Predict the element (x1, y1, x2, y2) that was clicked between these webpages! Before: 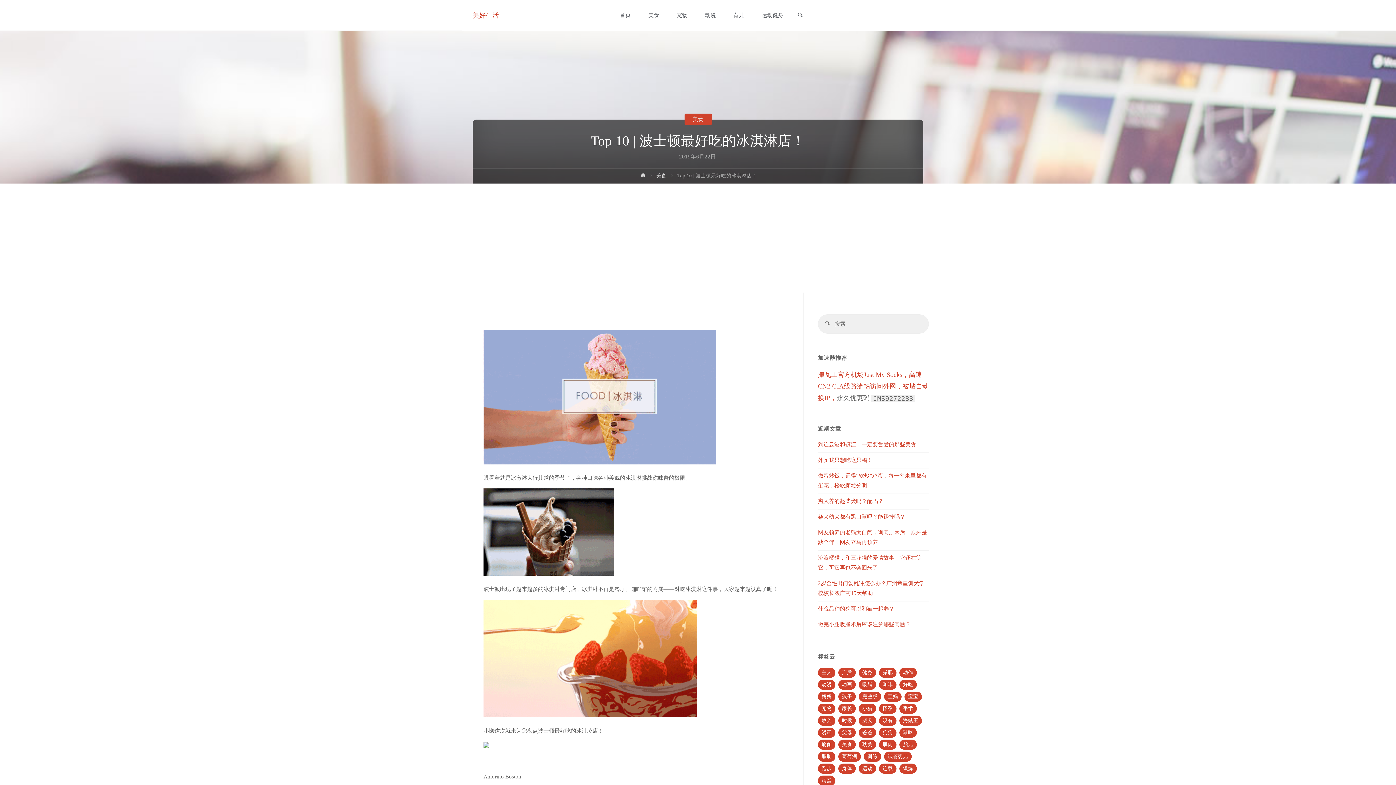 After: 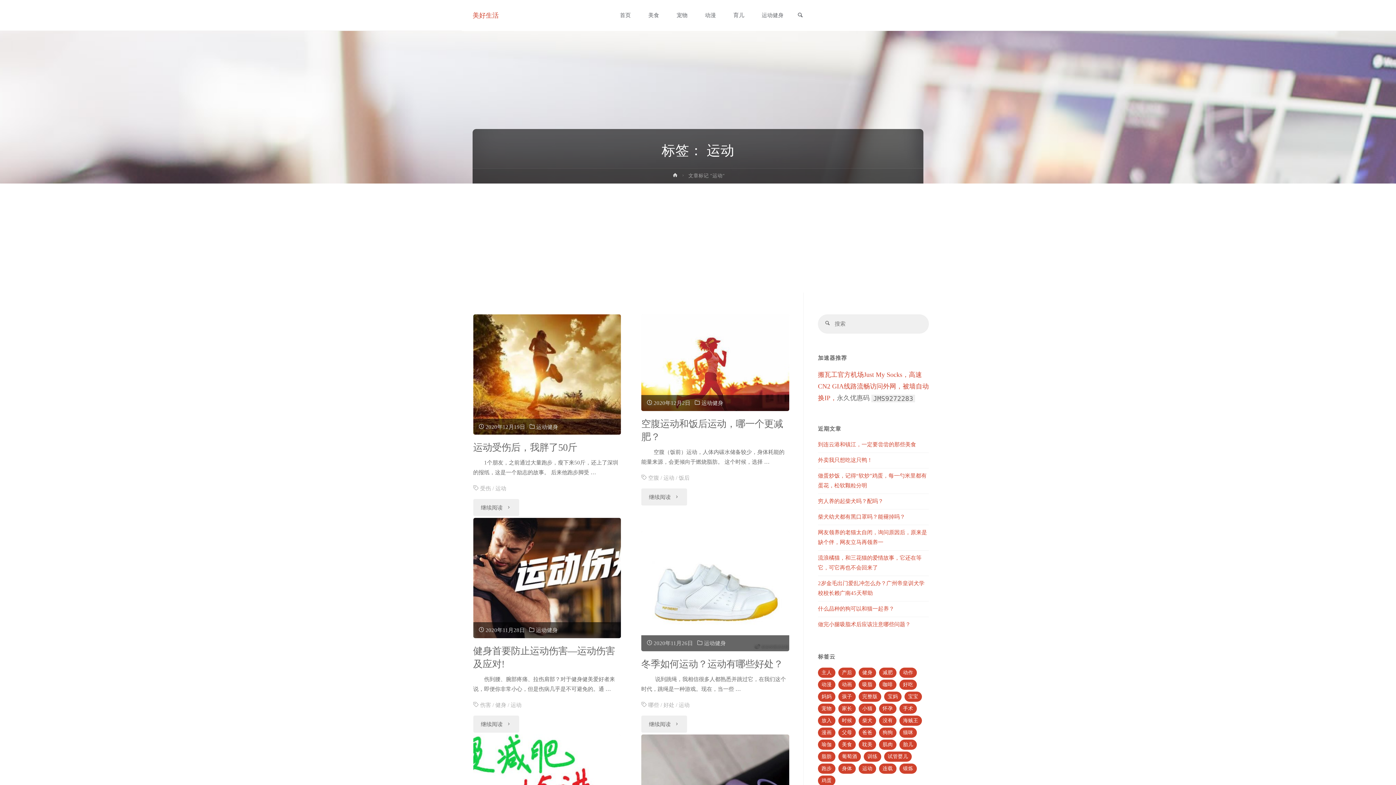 Action: label: 运动 (300 项) bbox: (858, 764, 876, 774)